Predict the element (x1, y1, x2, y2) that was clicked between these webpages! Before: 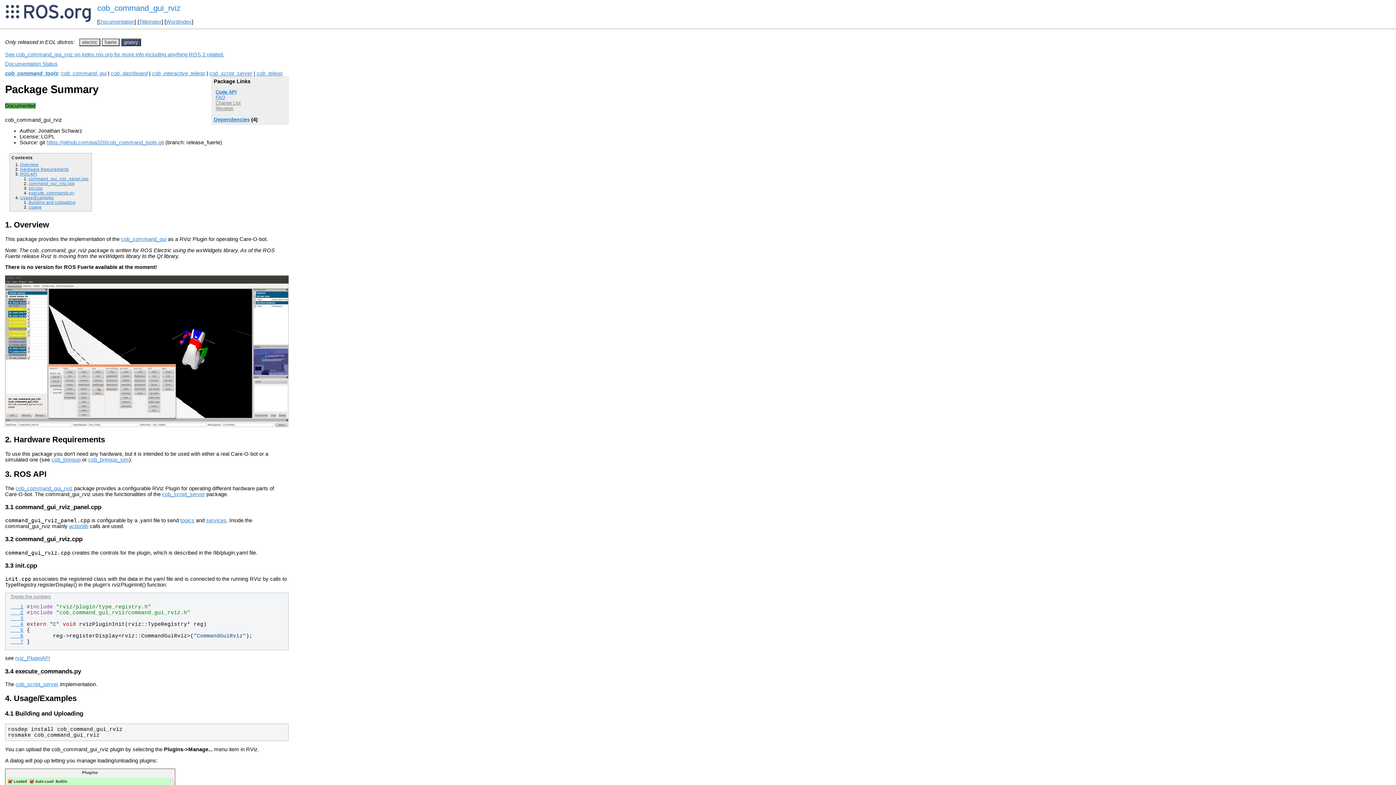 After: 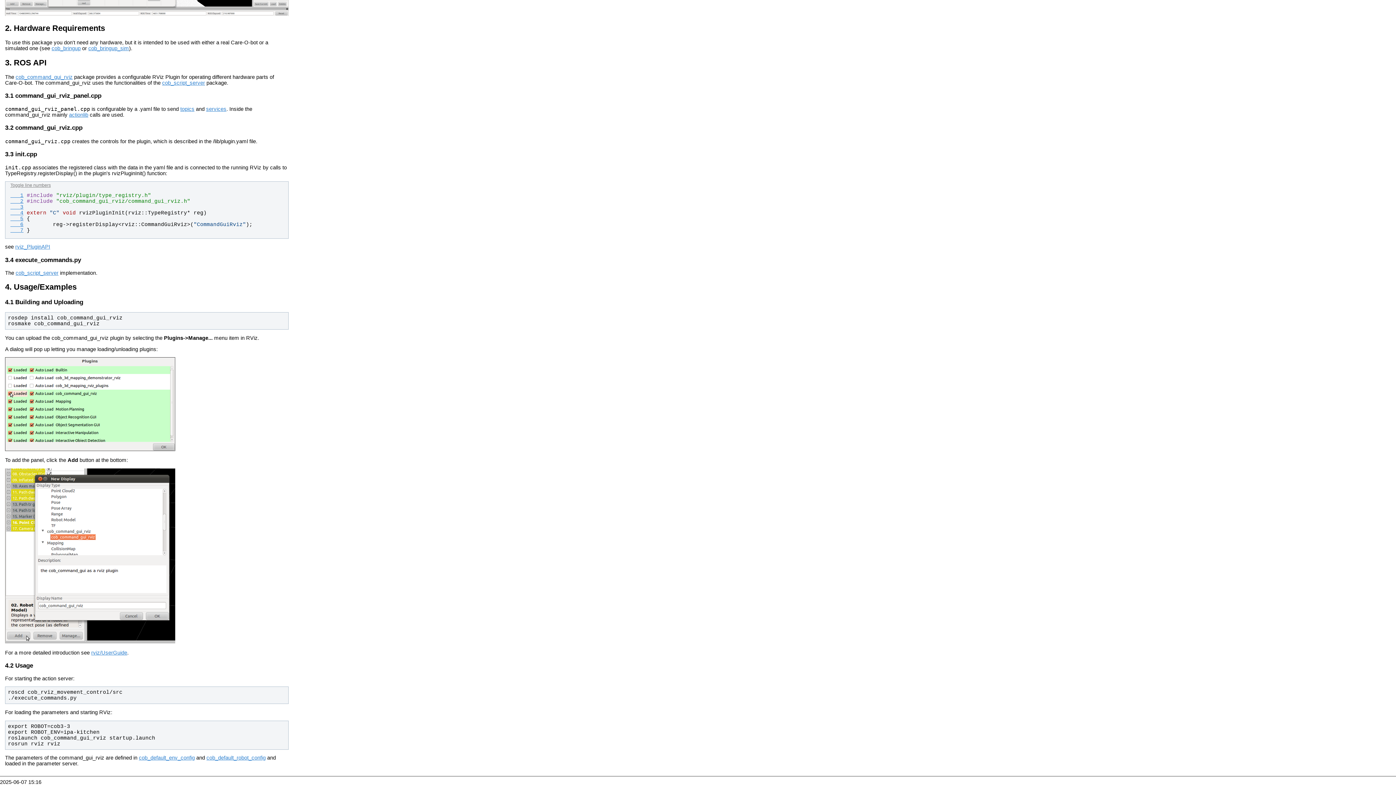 Action: bbox: (10, 621, 23, 627) label:    4